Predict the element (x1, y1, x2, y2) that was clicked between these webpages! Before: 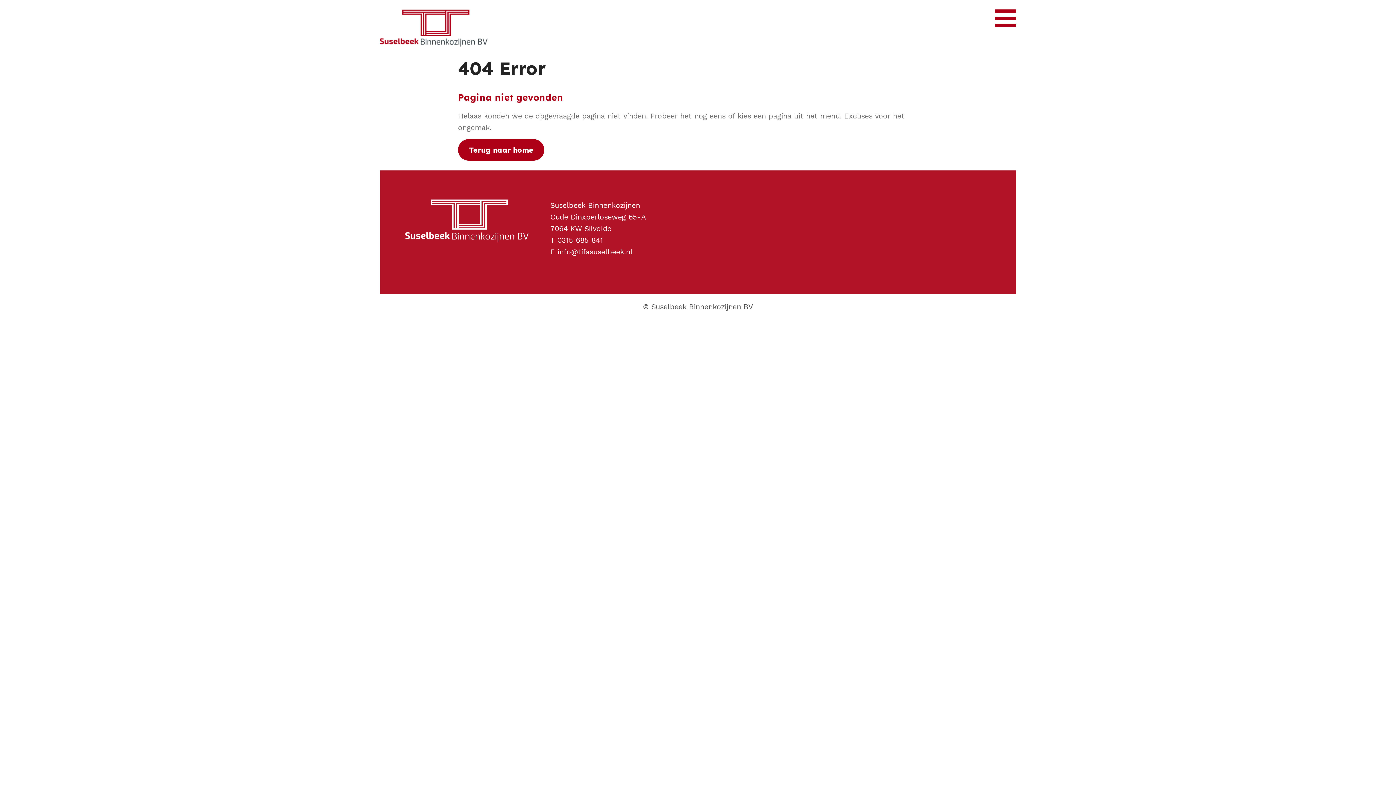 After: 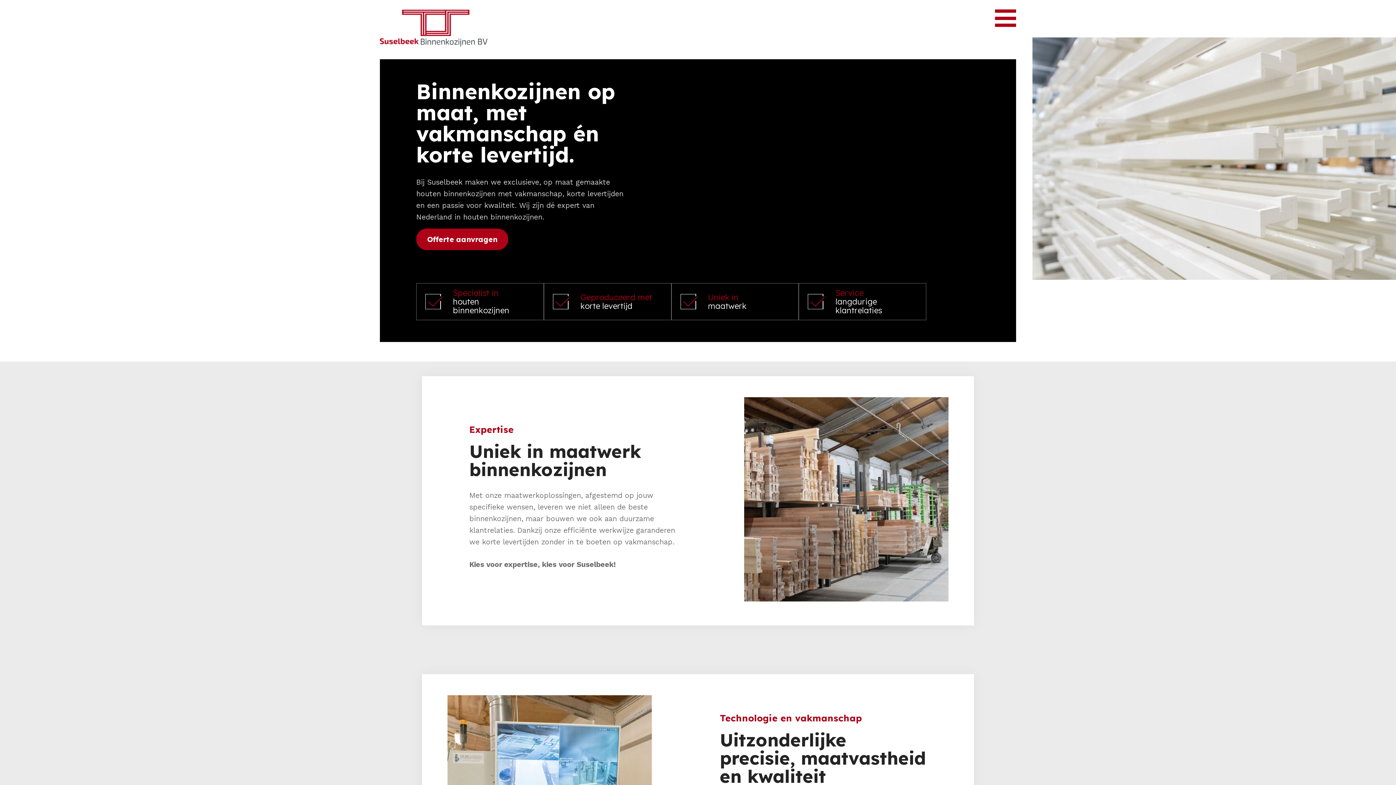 Action: label: Terug naar home bbox: (458, 139, 544, 160)